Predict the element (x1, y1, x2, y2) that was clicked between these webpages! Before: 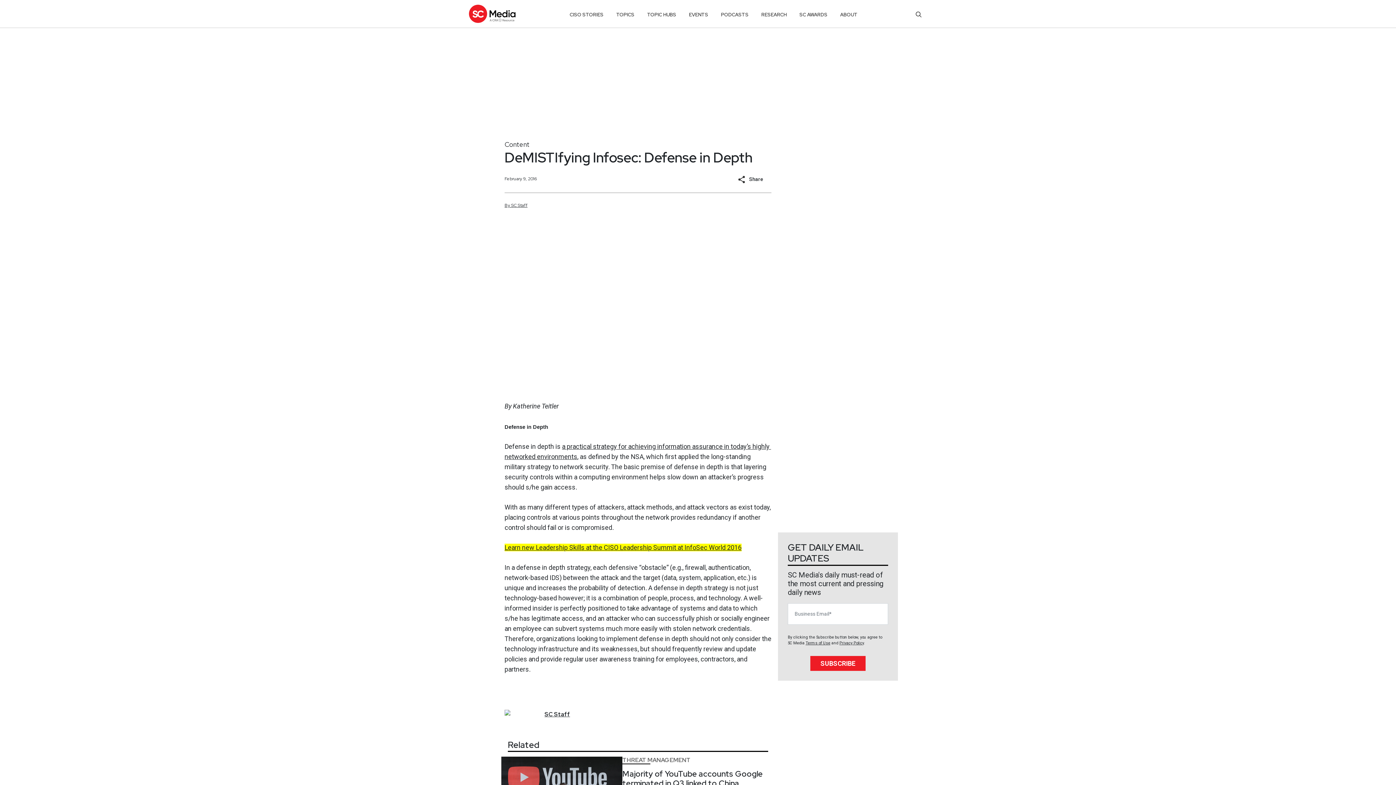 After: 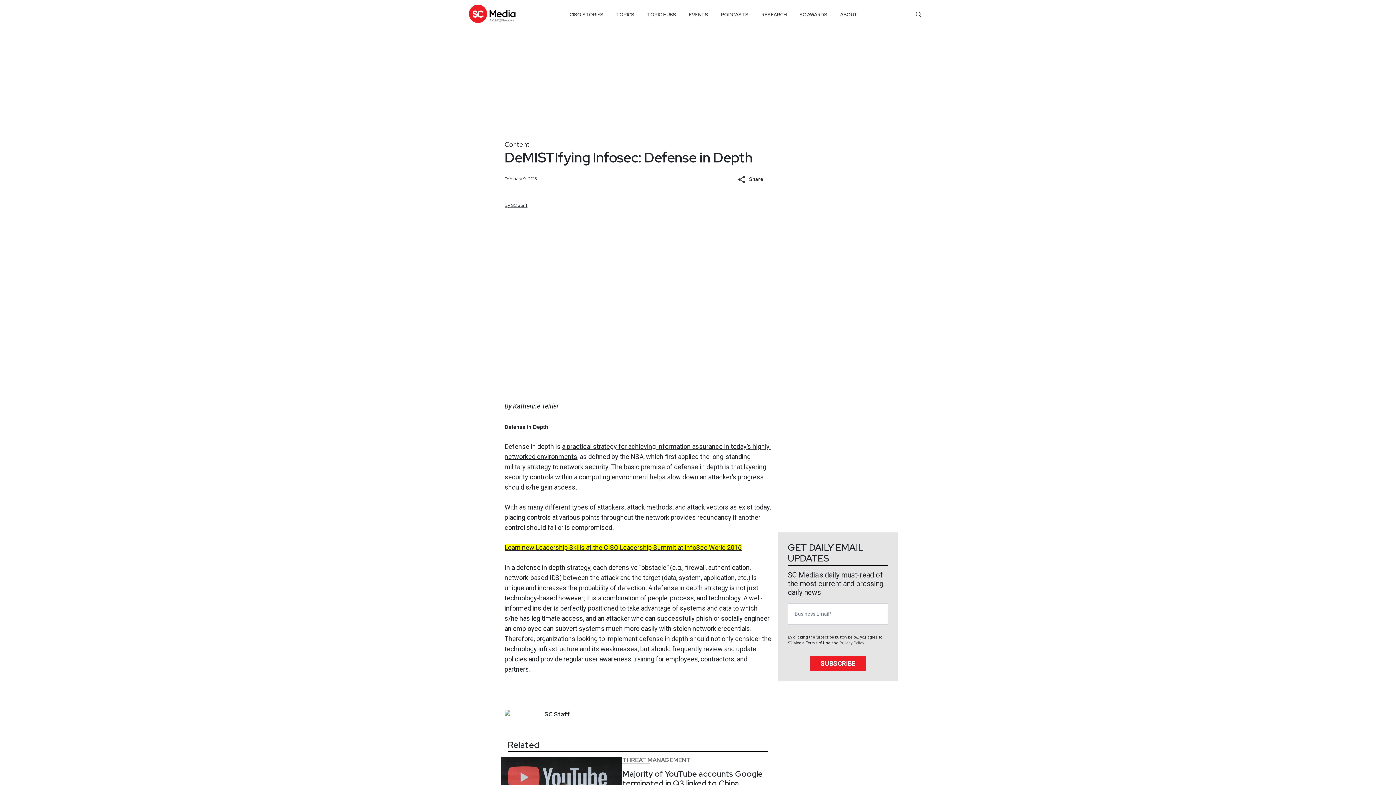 Action: label: Privacy Policy bbox: (839, 641, 864, 645)